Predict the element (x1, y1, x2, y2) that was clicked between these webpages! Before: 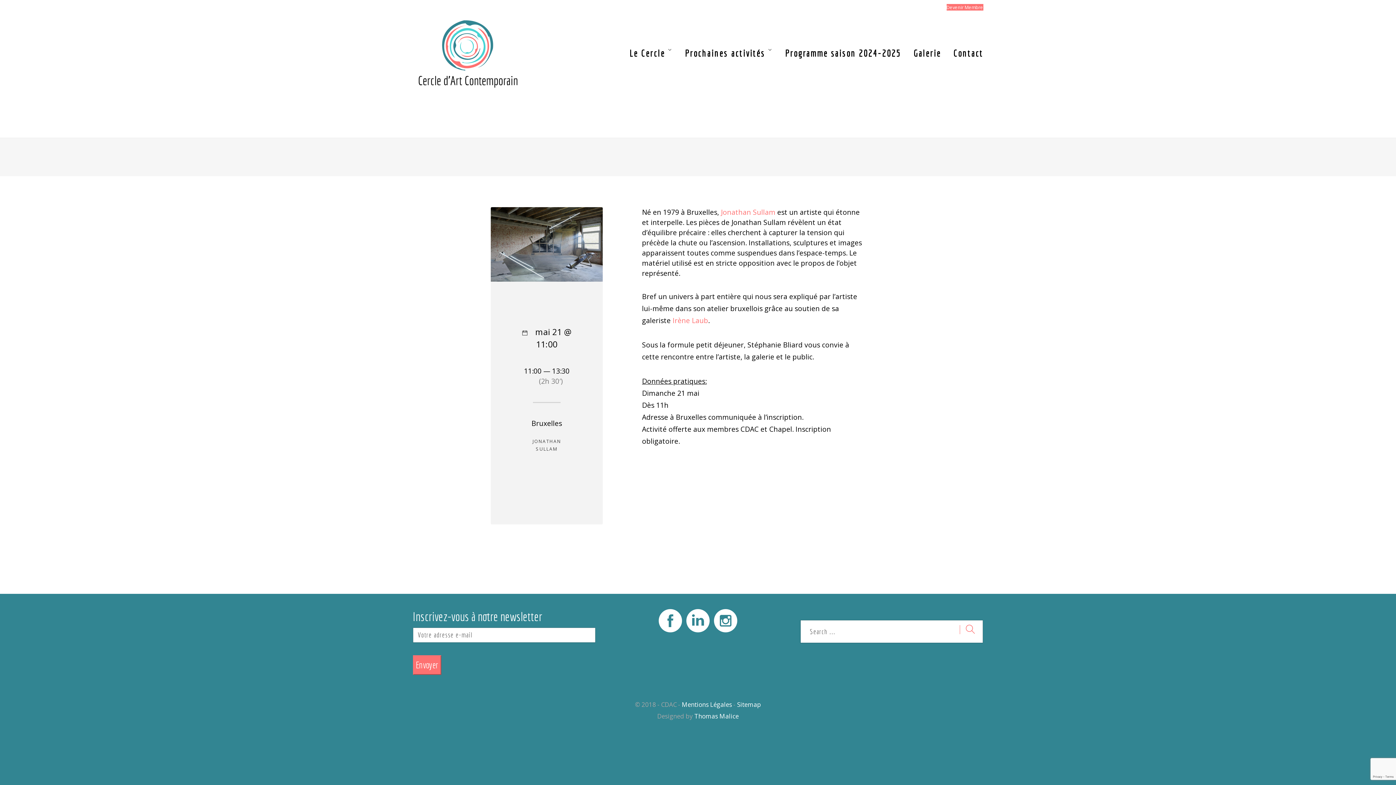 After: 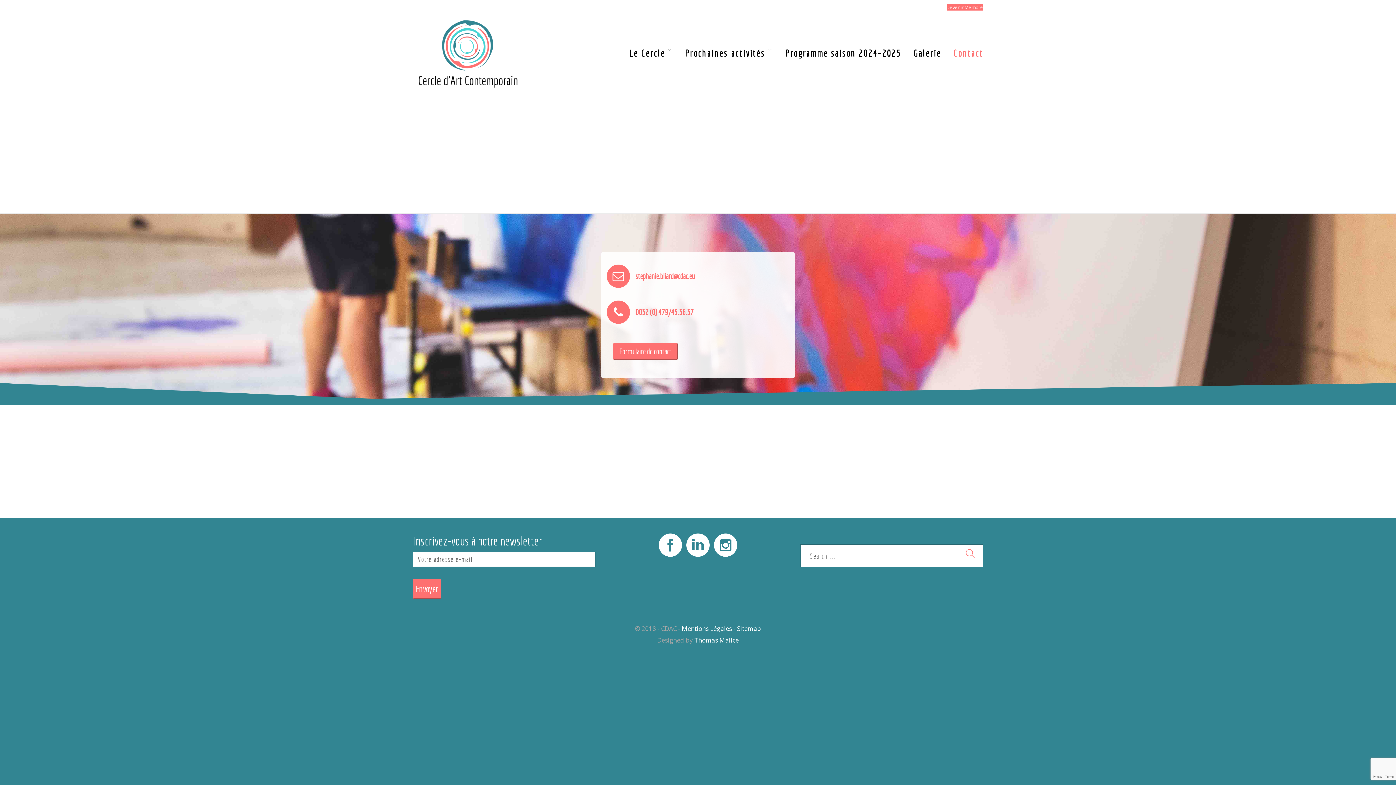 Action: bbox: (953, 44, 983, 61) label: Contact